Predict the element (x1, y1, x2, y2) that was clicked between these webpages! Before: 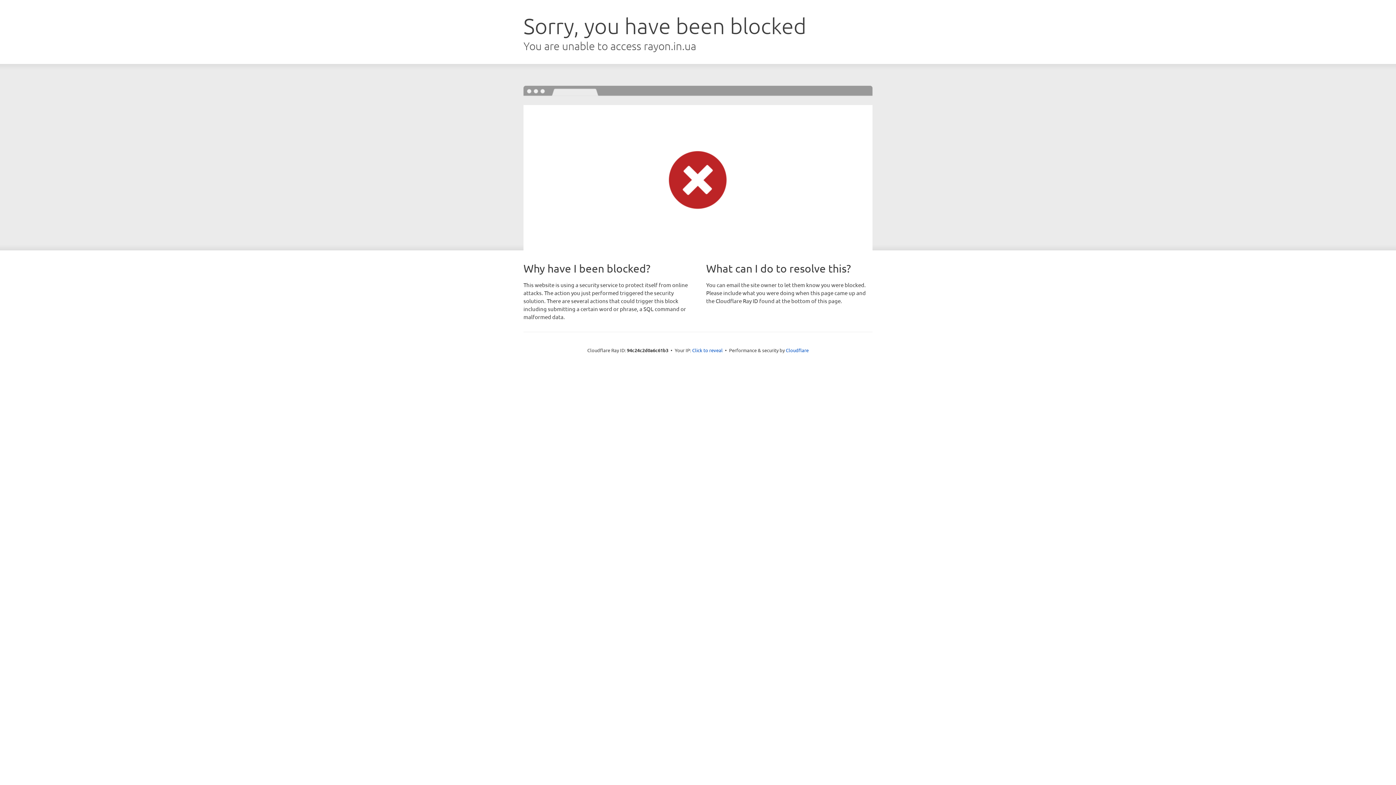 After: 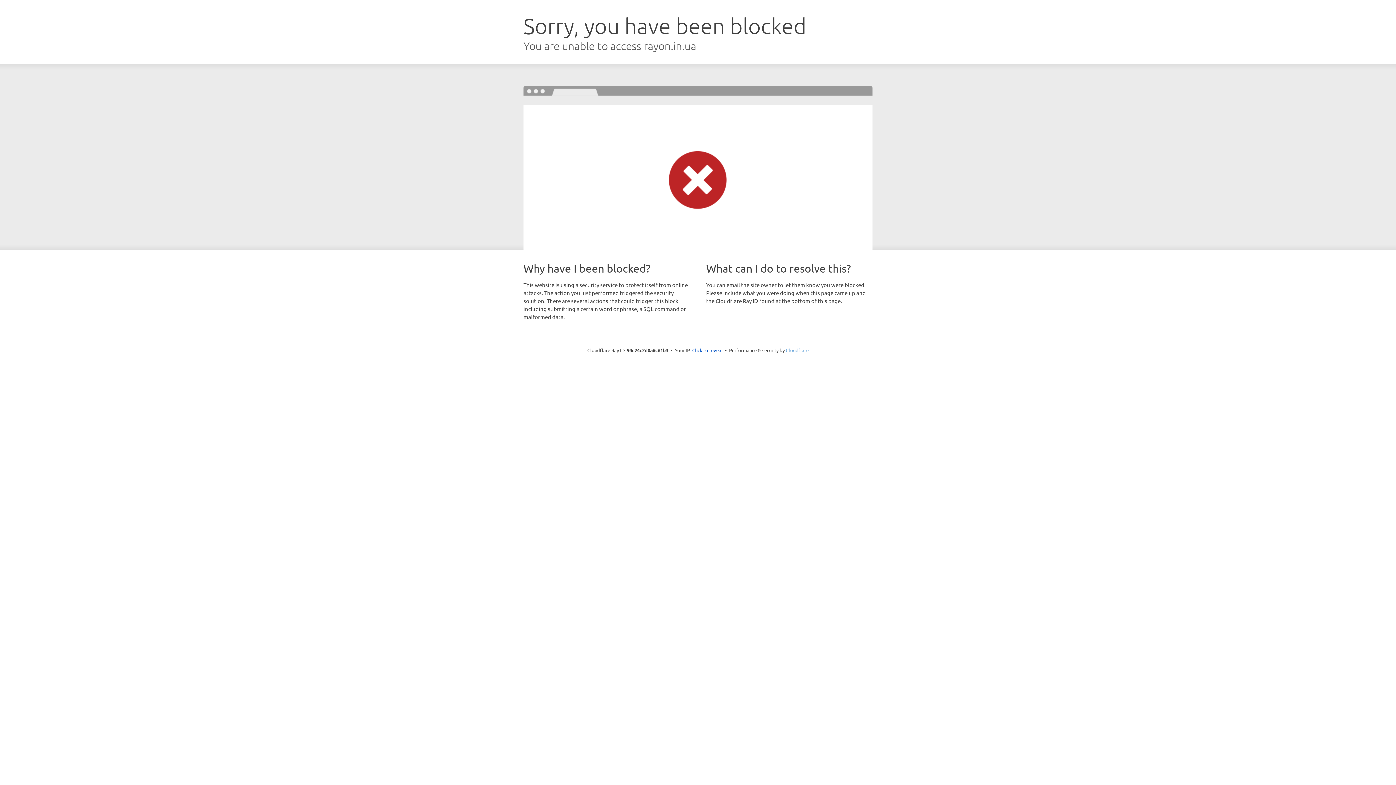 Action: label: Cloudflare bbox: (786, 347, 808, 353)